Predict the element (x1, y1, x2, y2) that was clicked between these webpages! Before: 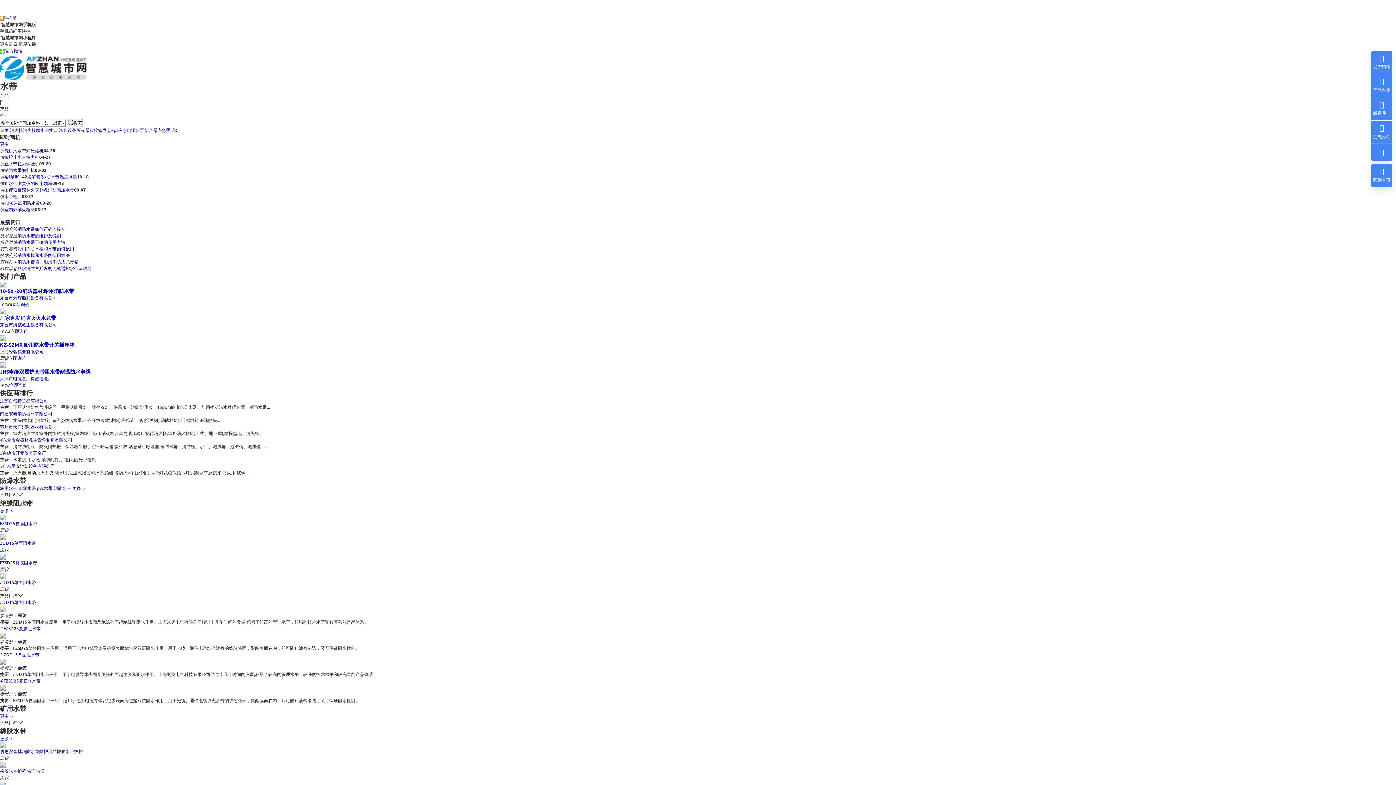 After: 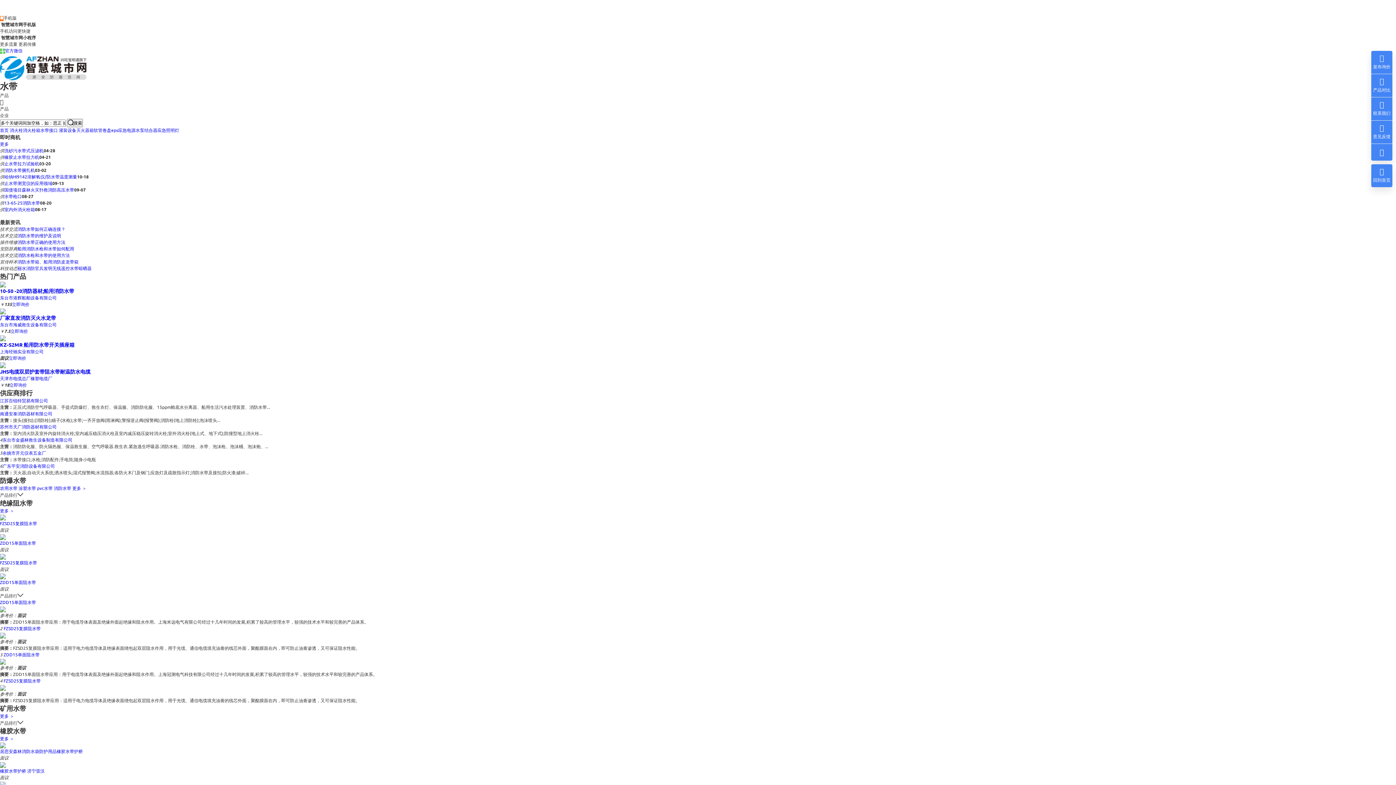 Action: bbox: (2, 463, 54, 468) label: 广东平安消防设备有限公司